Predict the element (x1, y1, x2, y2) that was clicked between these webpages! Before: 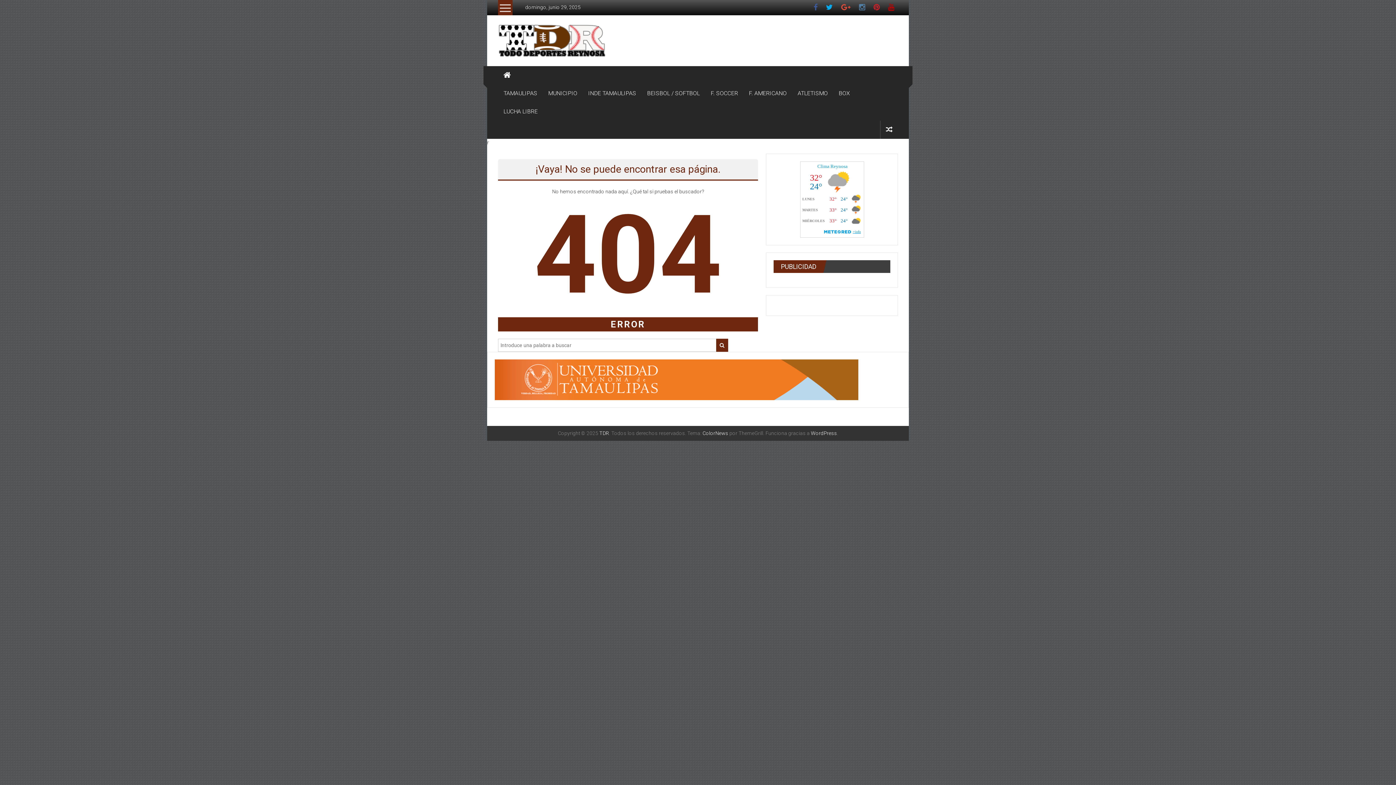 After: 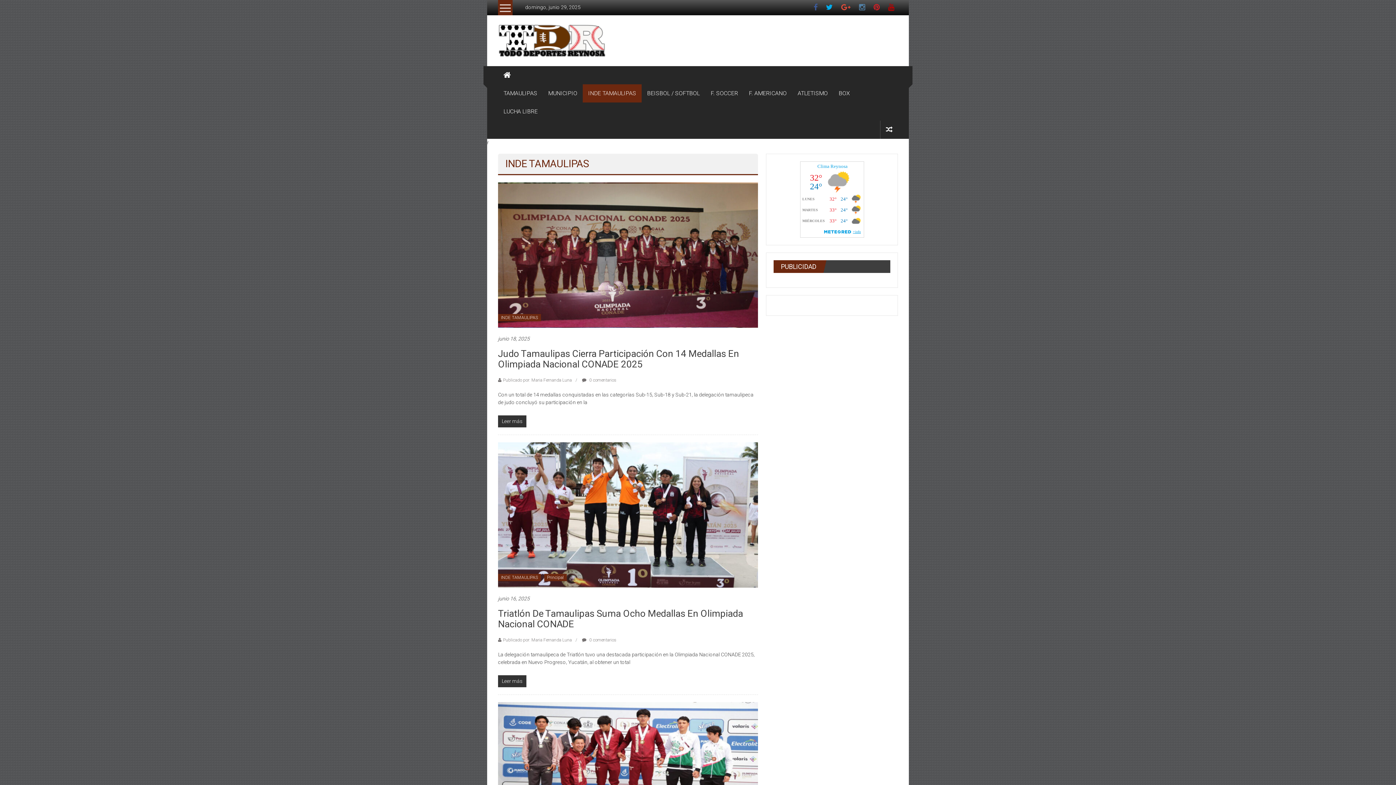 Action: label: INDE TAMAULIPAS bbox: (588, 84, 636, 102)